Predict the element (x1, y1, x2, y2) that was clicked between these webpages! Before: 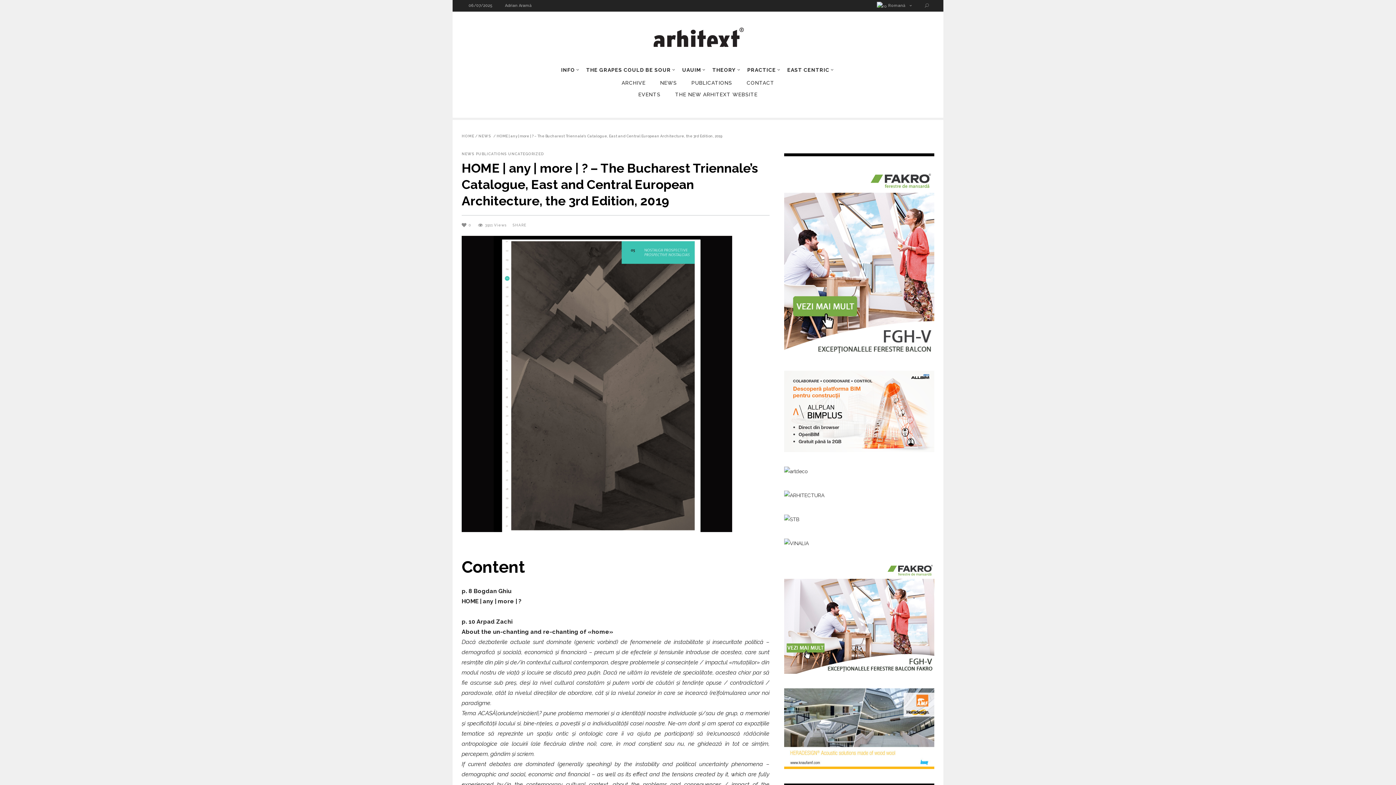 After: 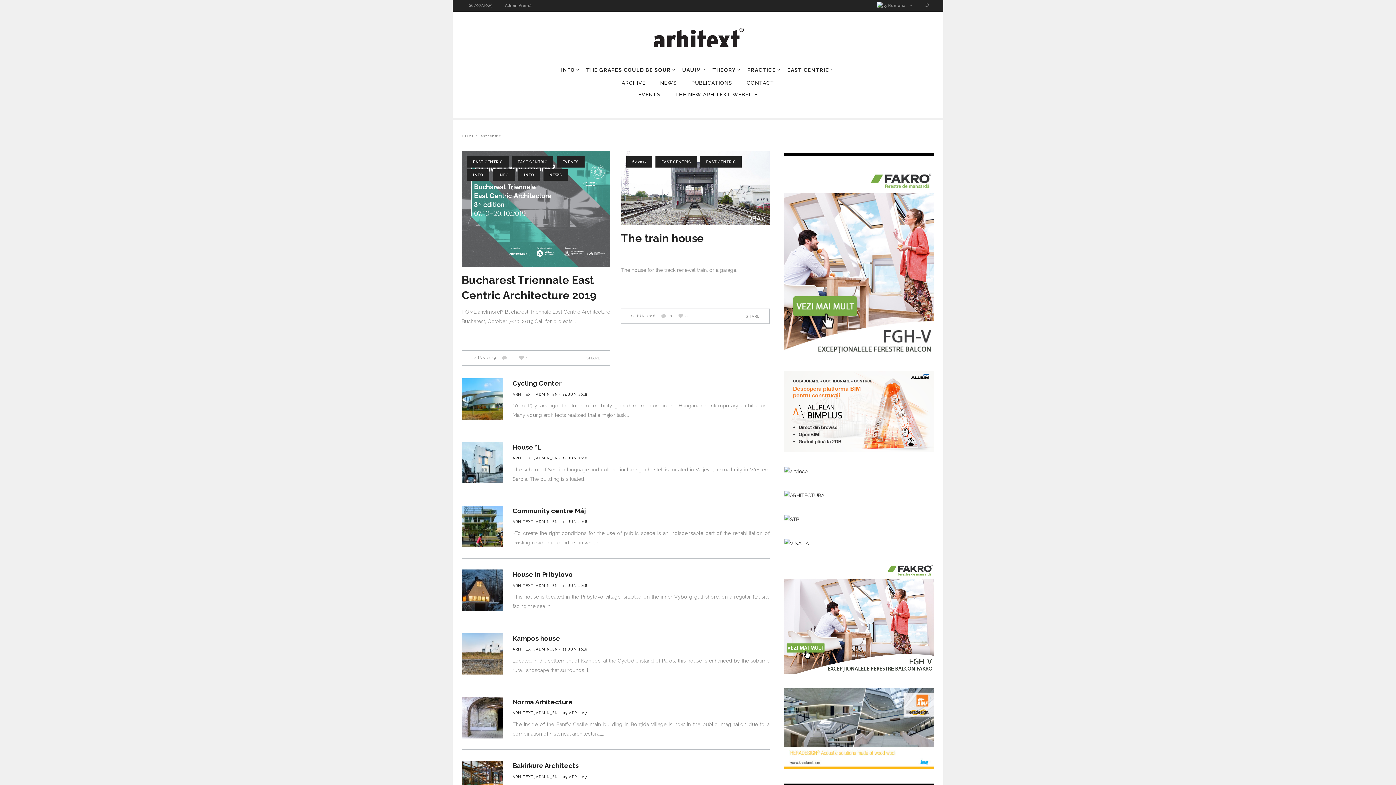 Action: label: EAST CENTRIC bbox: (784, 62, 838, 77)